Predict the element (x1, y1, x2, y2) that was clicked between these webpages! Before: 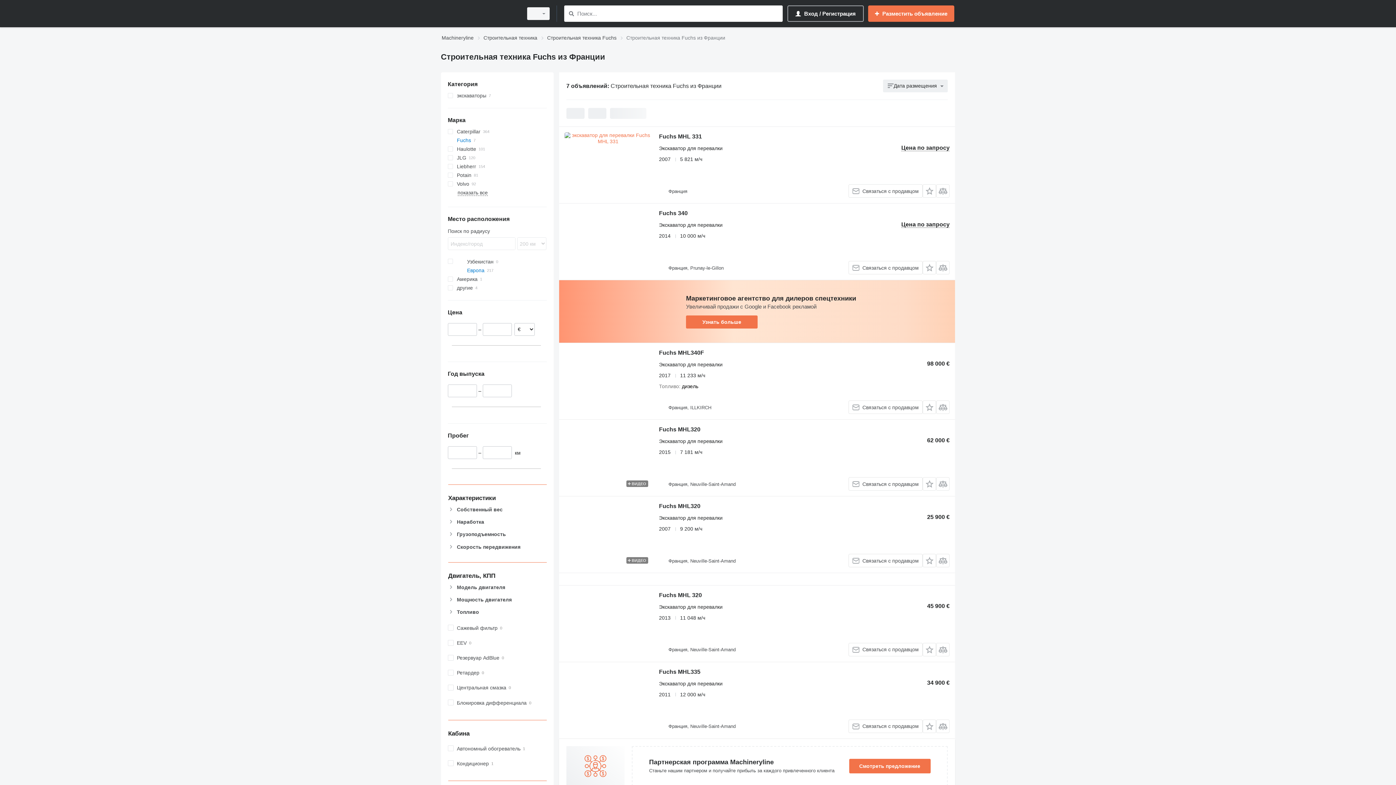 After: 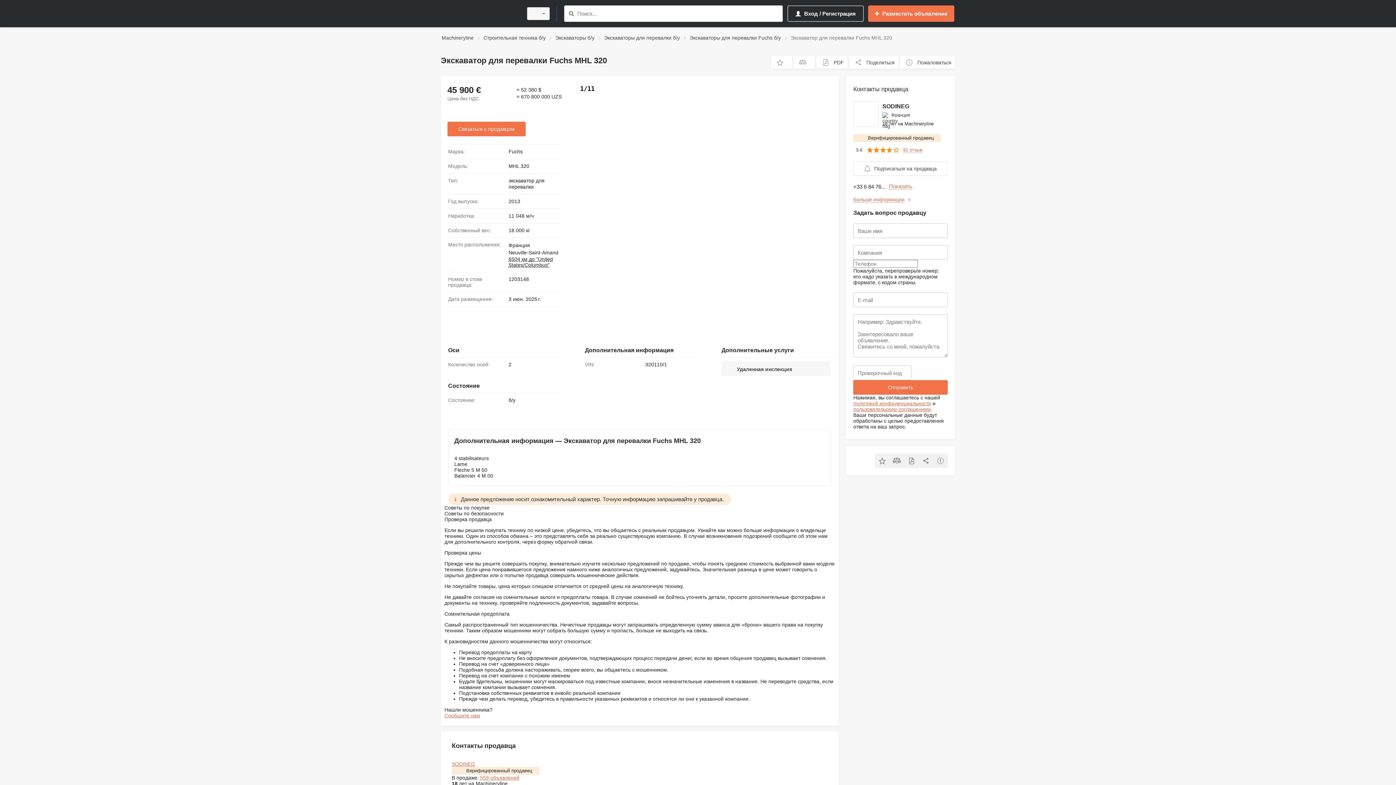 Action: bbox: (659, 592, 702, 600) label: Fuchs MHL 320